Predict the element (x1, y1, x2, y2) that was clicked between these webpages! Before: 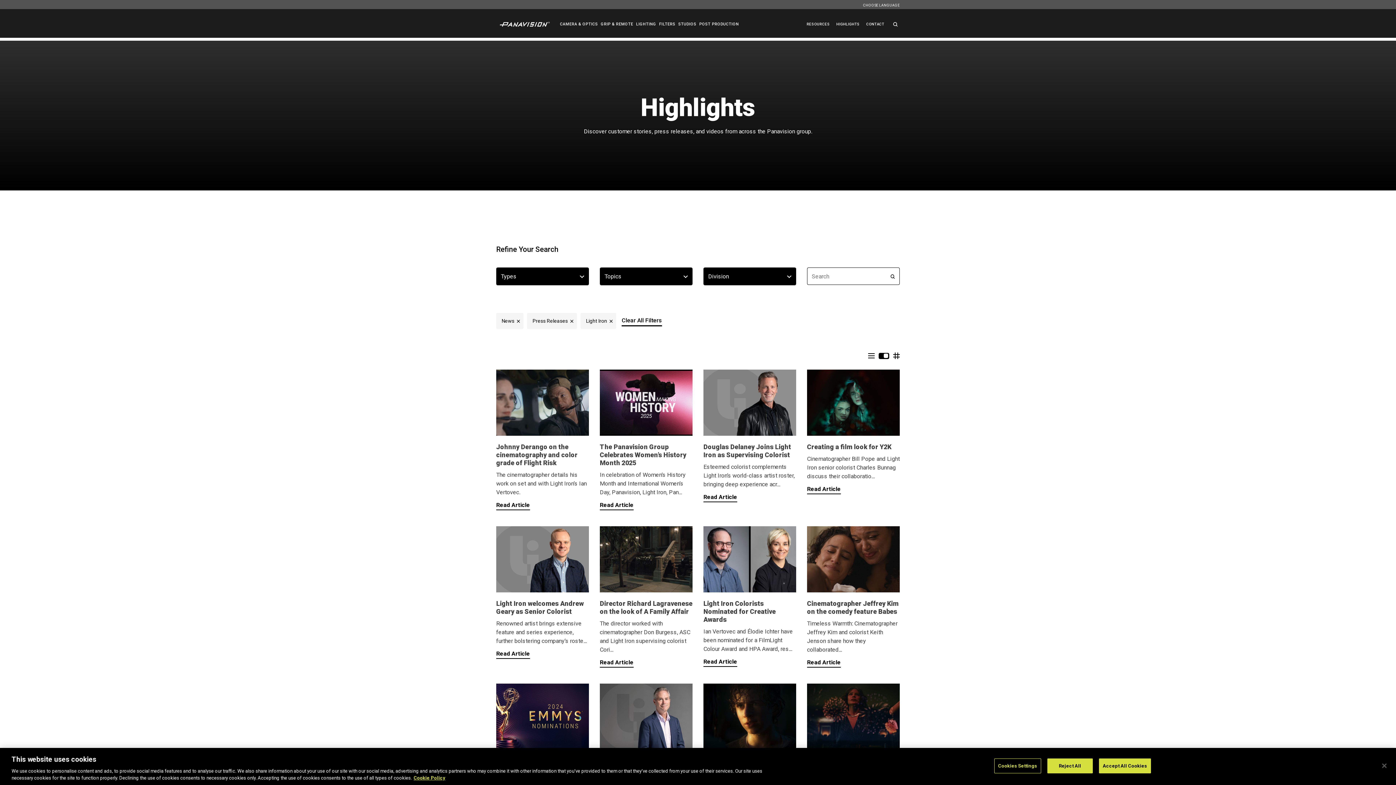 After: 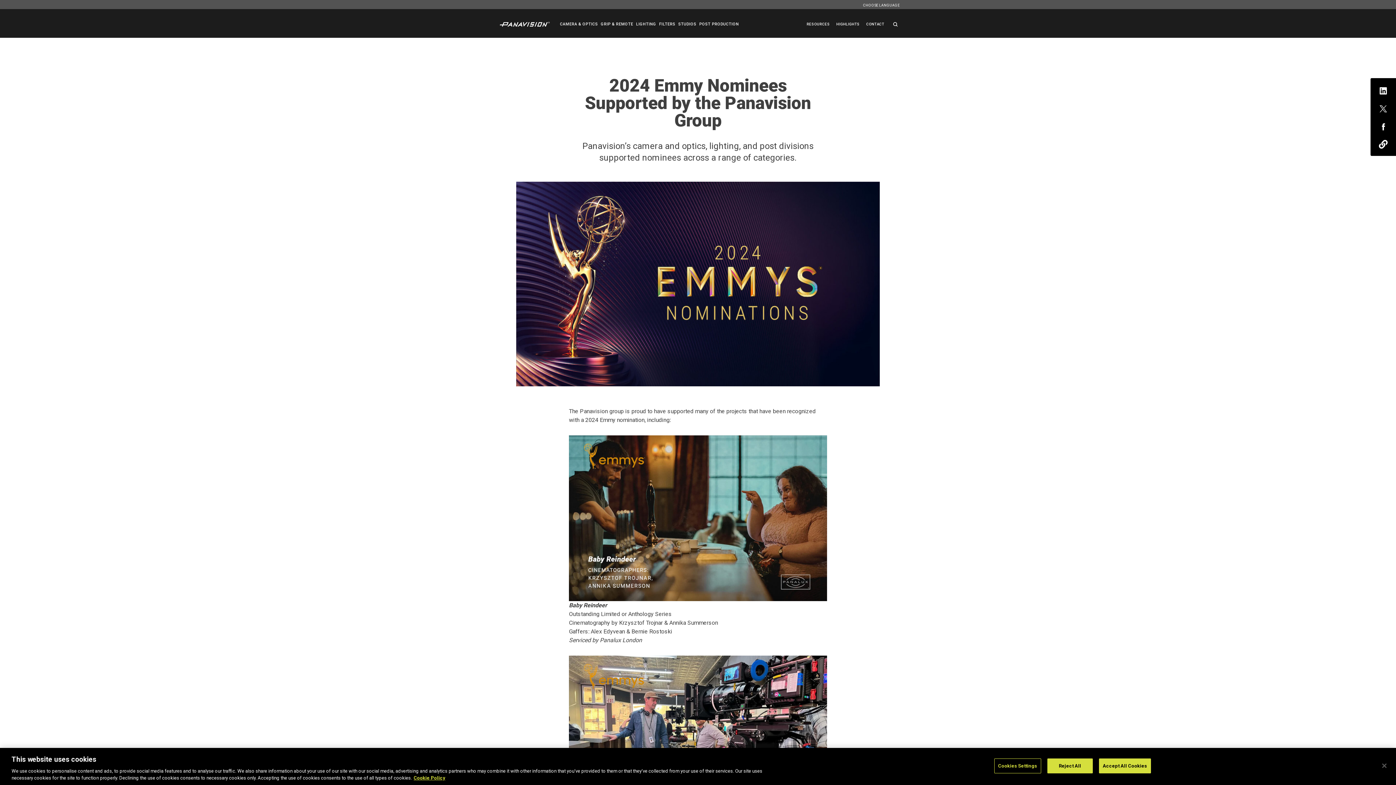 Action: bbox: (496, 684, 589, 750)